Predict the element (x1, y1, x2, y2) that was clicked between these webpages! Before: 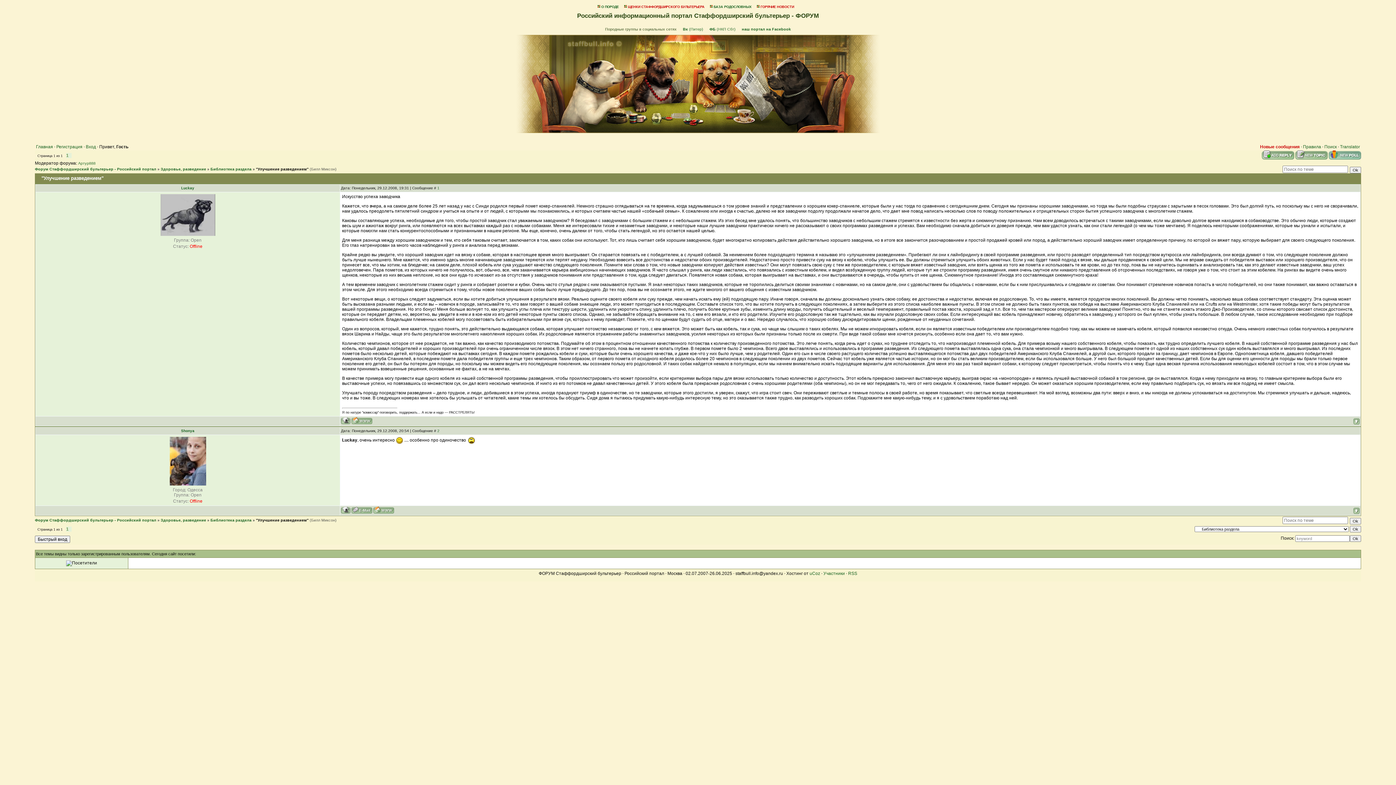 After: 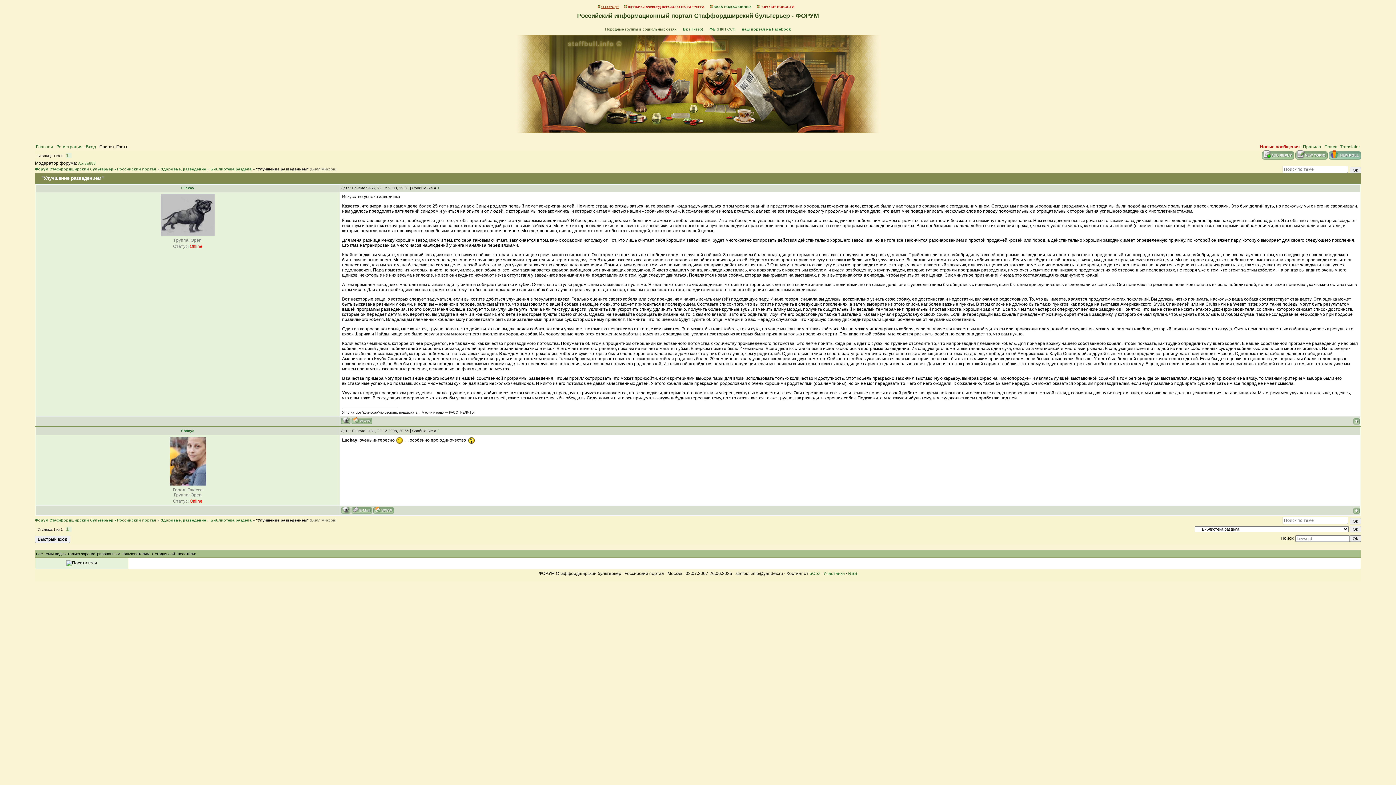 Action: label: О ПОРОДЕ bbox: (601, 5, 618, 8)